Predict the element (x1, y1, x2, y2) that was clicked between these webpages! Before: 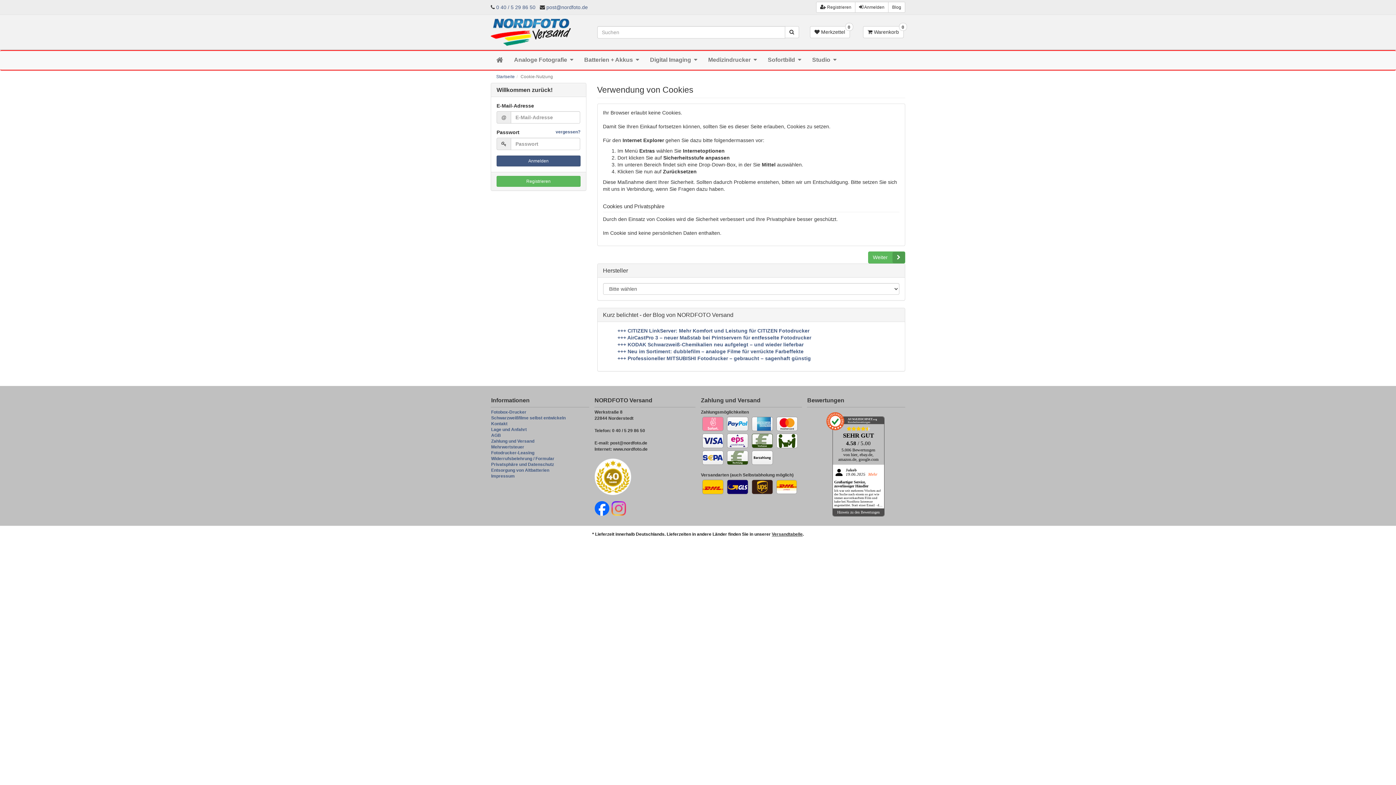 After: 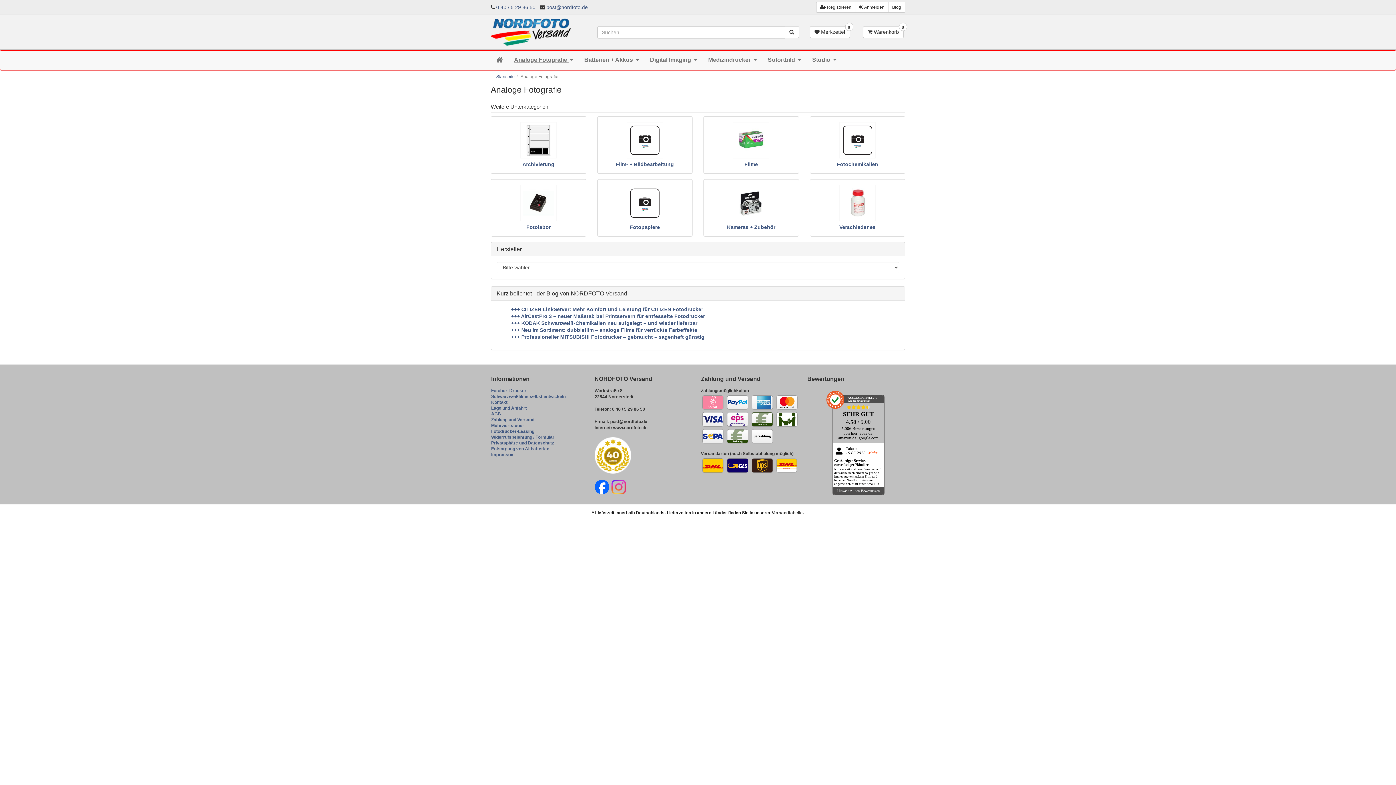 Action: label: Analoge Fotografie  bbox: (508, 50, 578, 69)